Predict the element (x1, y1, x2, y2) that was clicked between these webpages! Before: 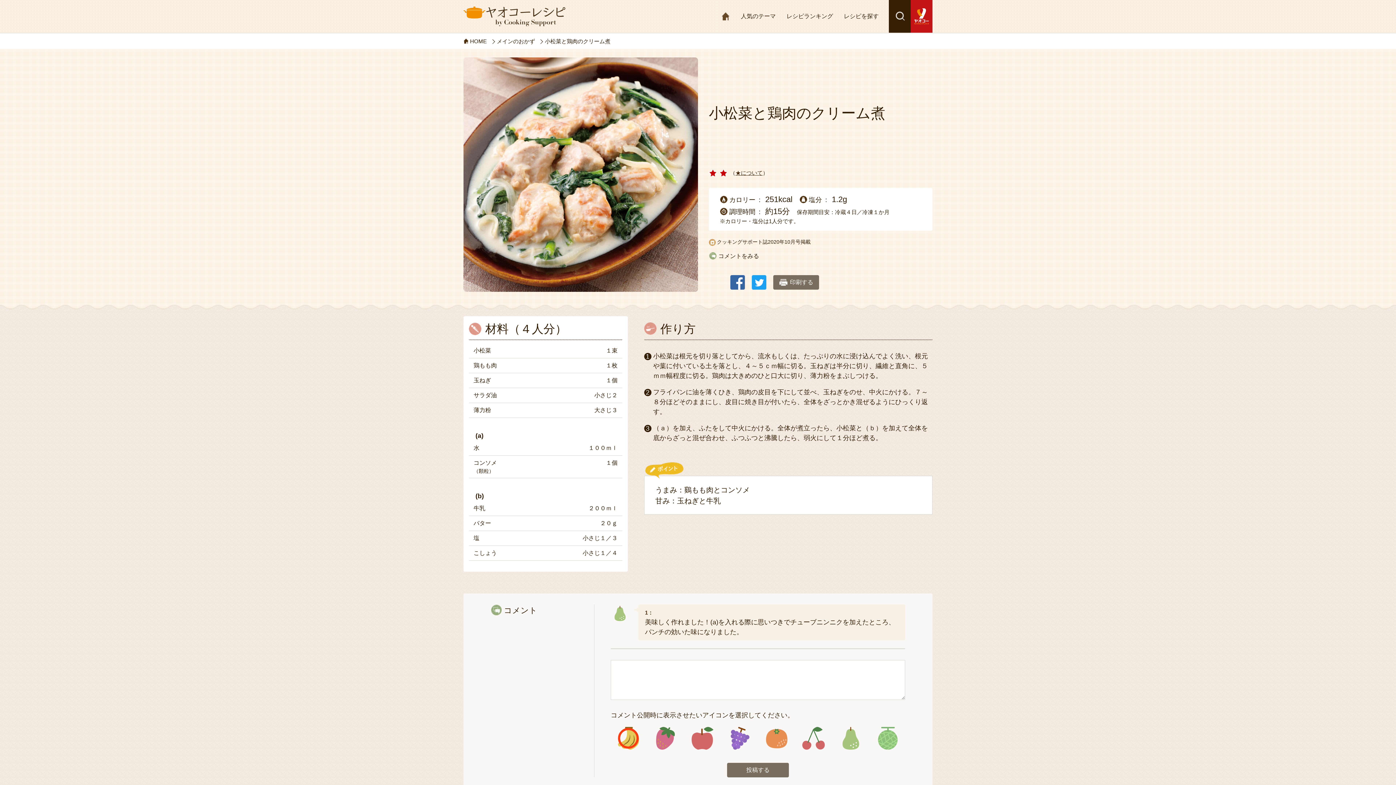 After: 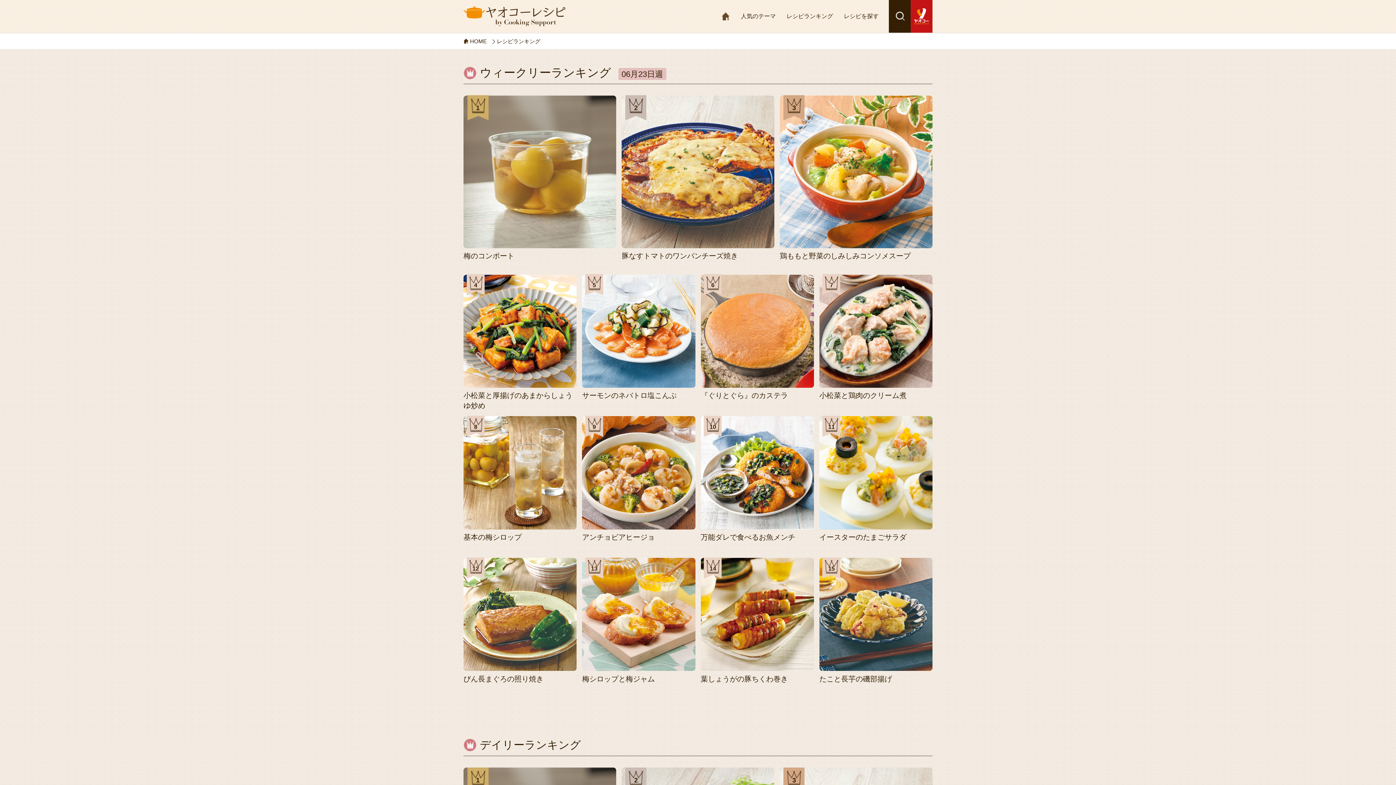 Action: bbox: (782, 12, 837, 20) label: レシピランキング